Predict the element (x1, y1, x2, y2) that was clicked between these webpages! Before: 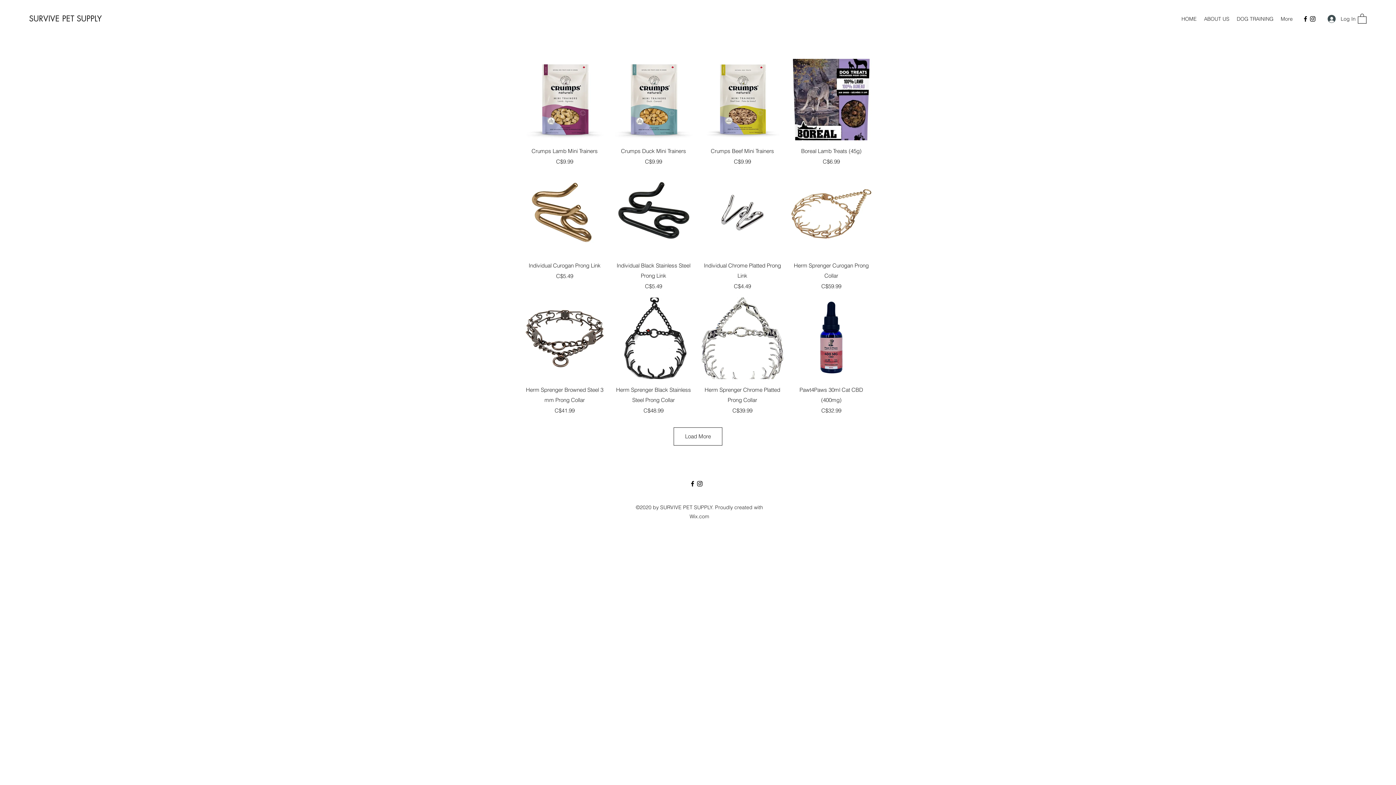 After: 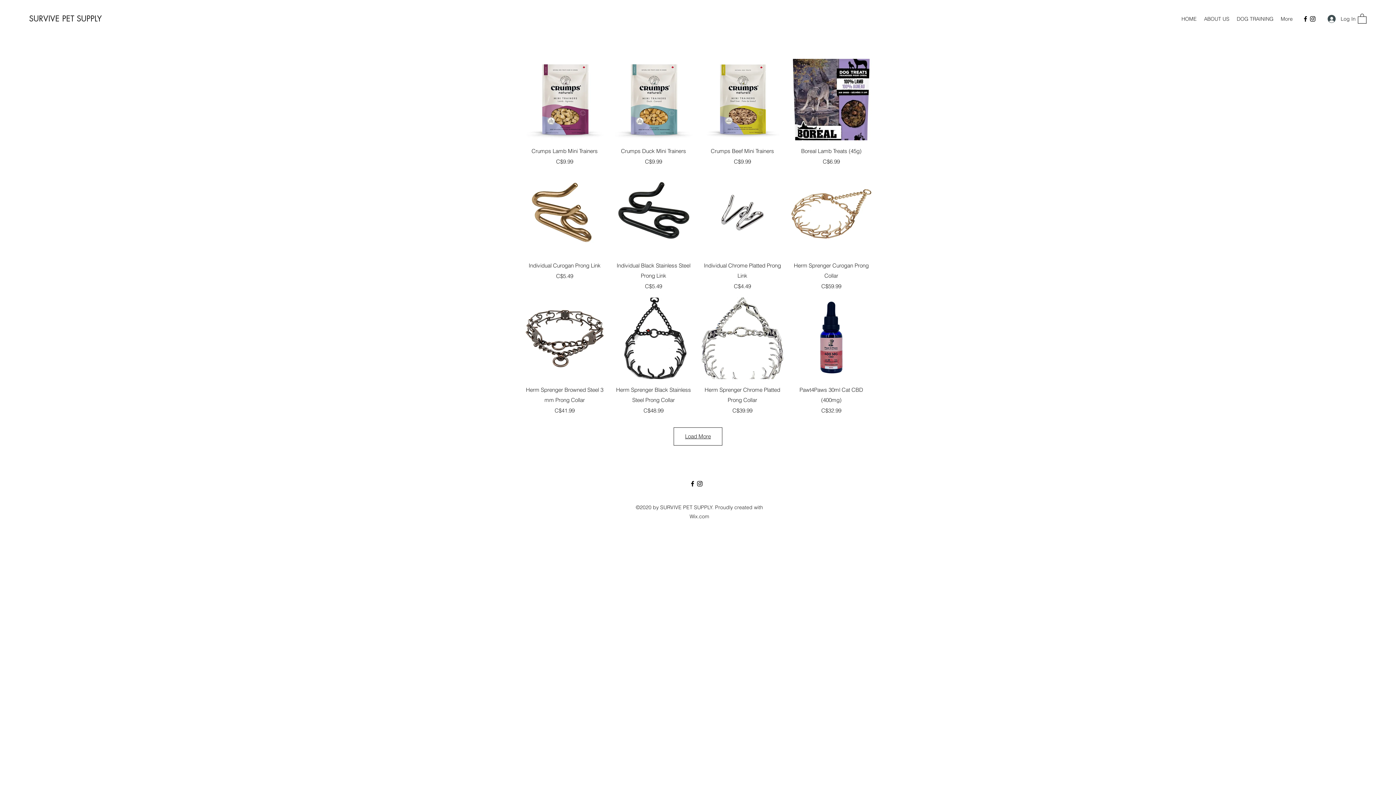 Action: label: Load More bbox: (673, 427, 722, 445)